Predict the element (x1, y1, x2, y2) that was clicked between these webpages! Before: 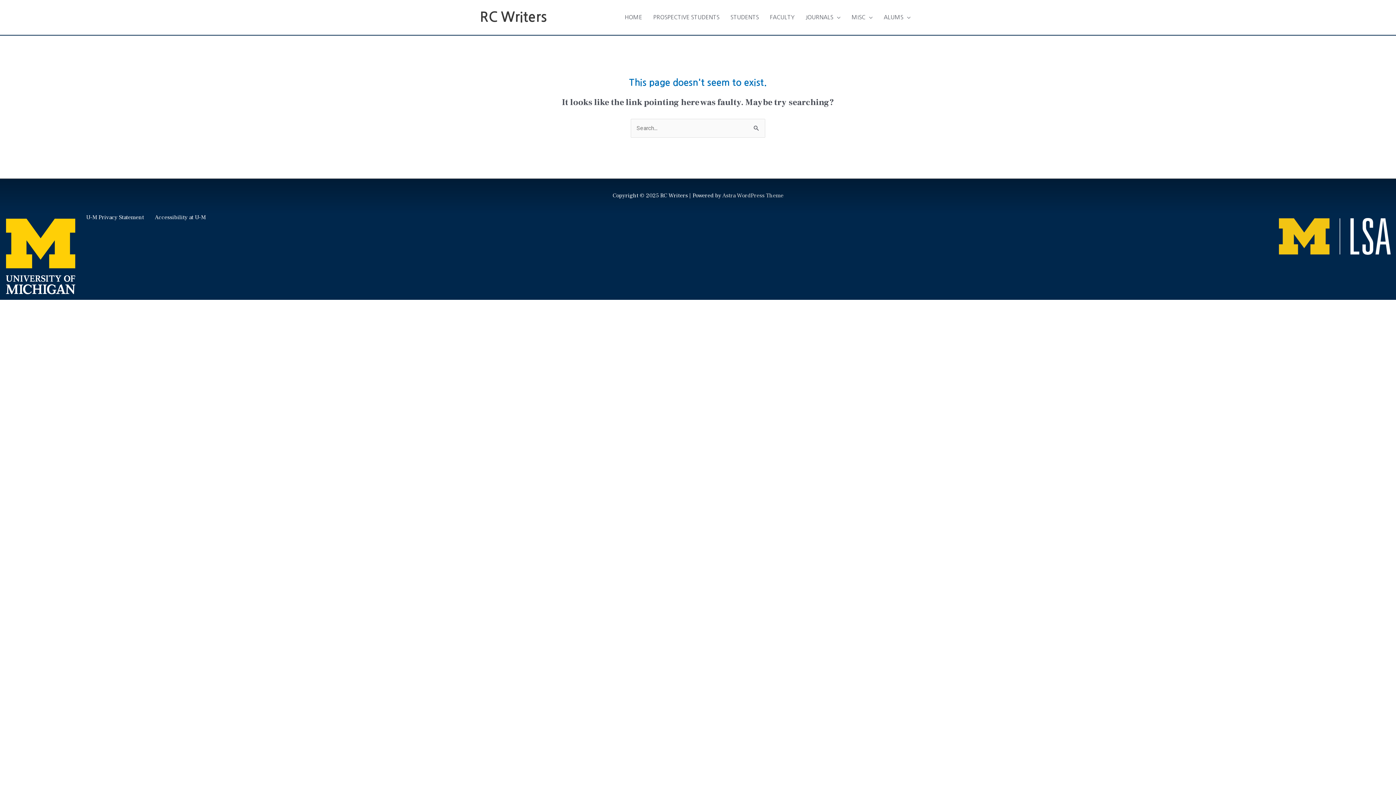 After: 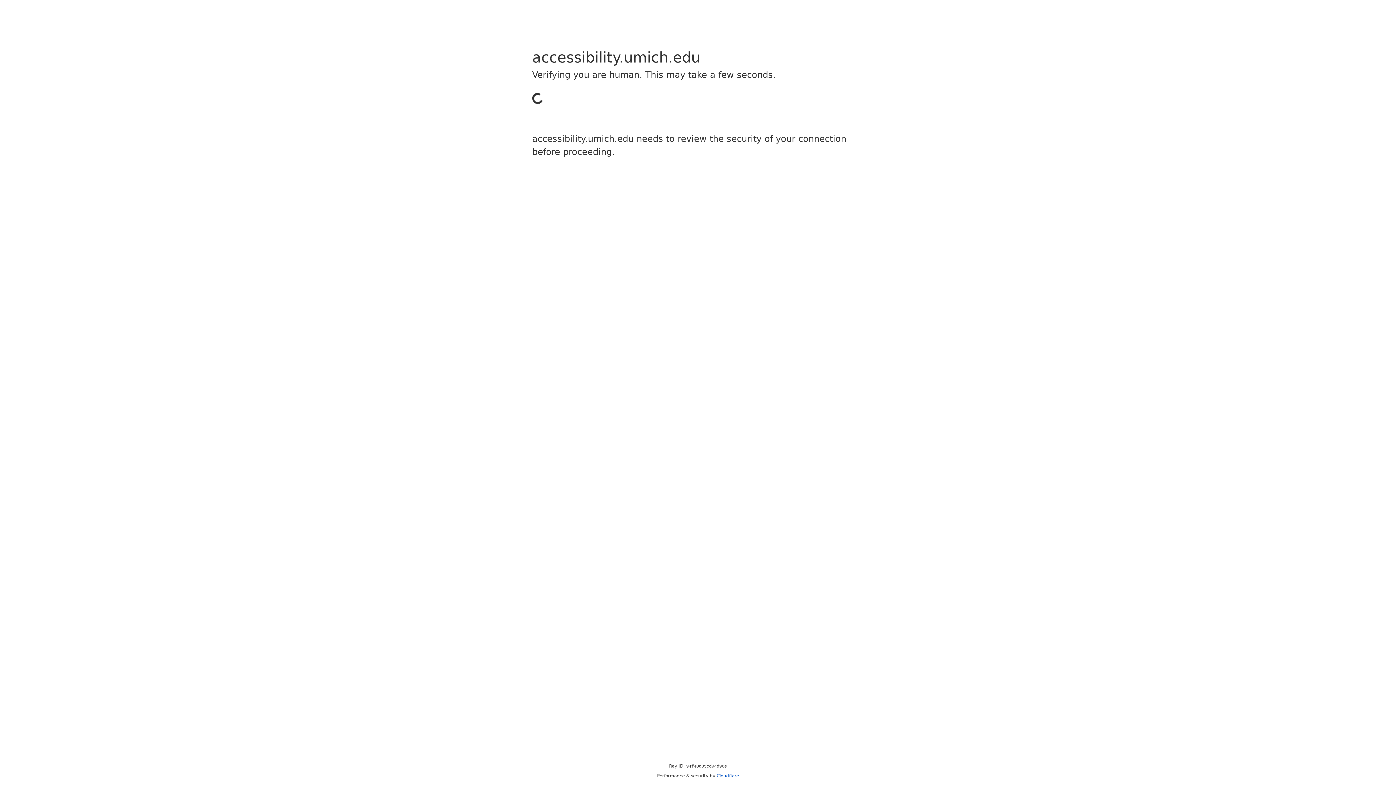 Action: label: Accessibility at U-M bbox: (154, 213, 205, 221)